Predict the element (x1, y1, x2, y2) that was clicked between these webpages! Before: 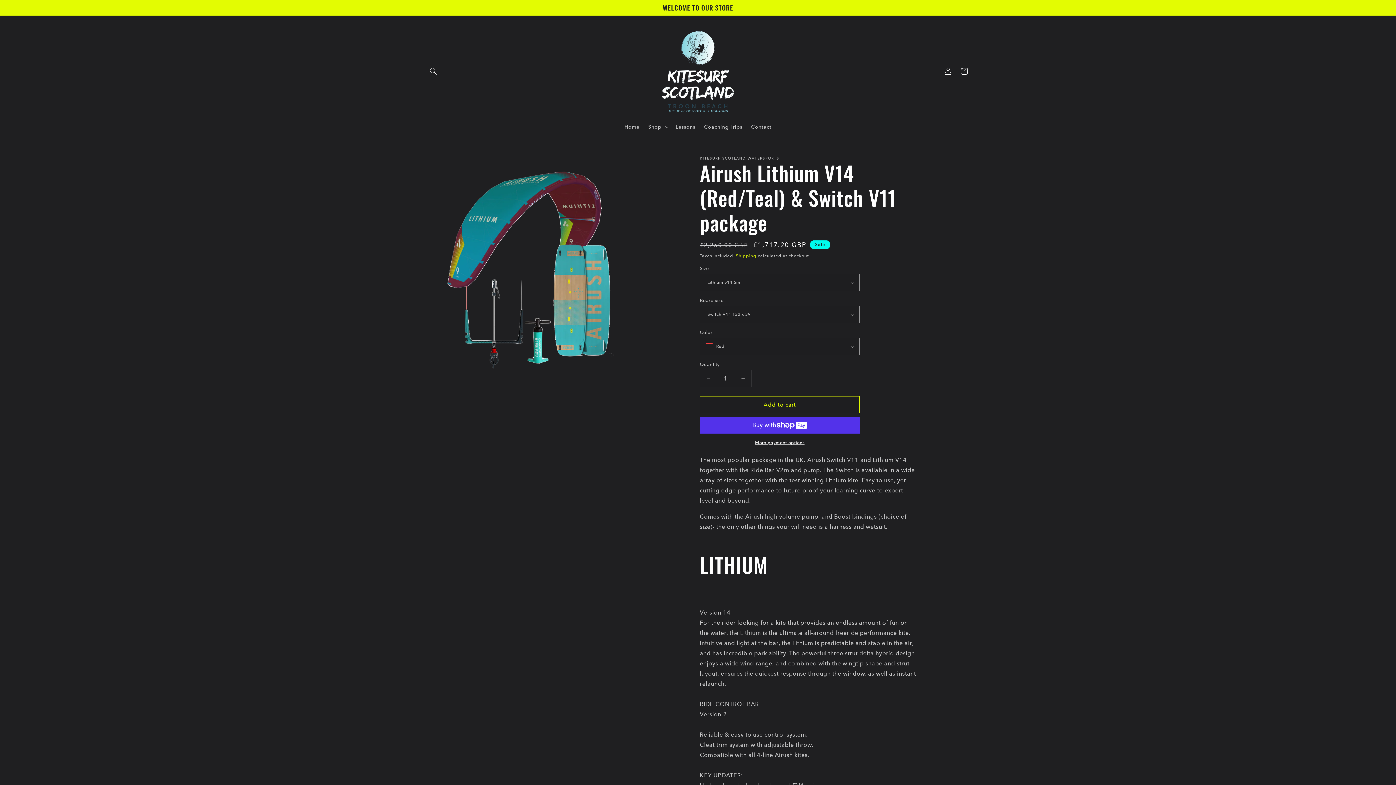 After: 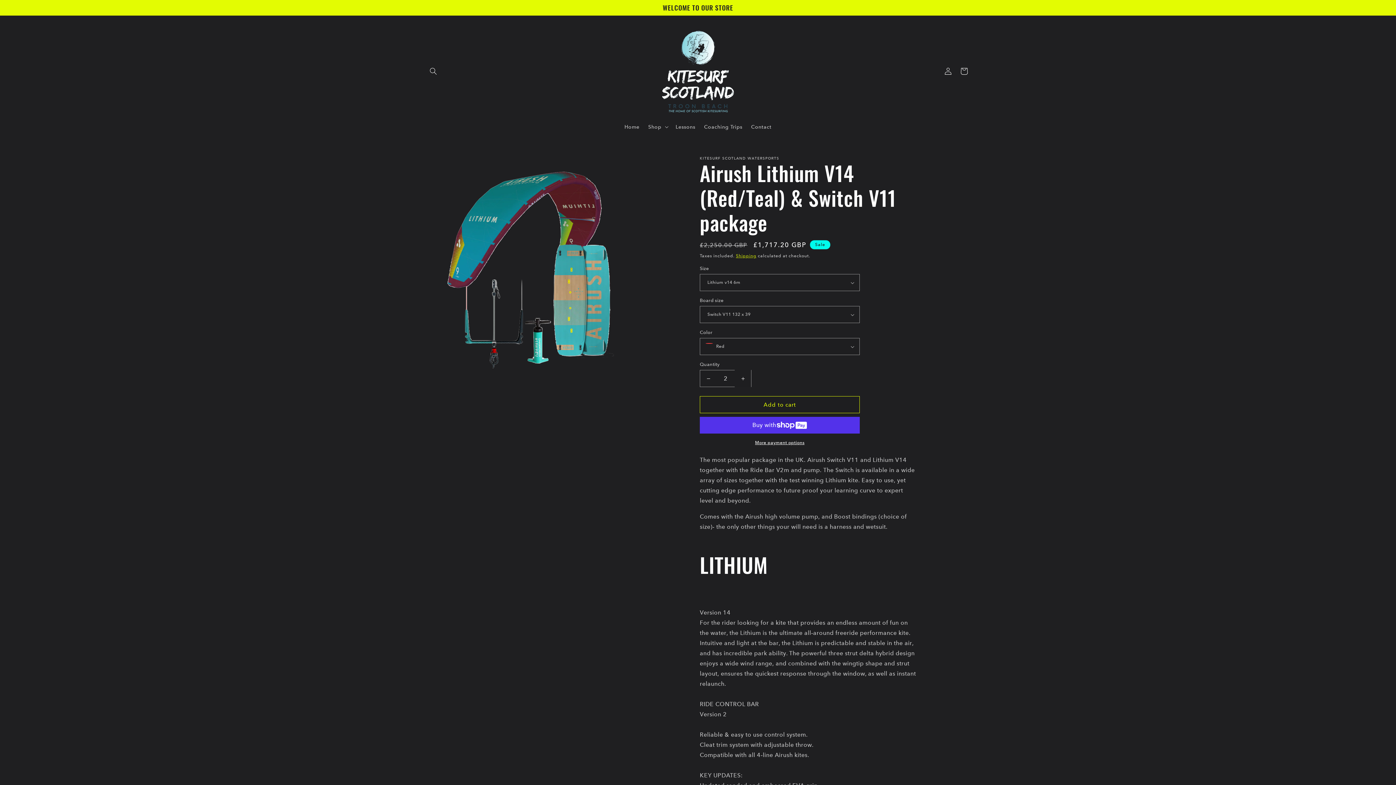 Action: bbox: (734, 370, 751, 387) label: Increase quantity for Airush Lithium V14 (Red/Teal) &amp; Switch V11 package